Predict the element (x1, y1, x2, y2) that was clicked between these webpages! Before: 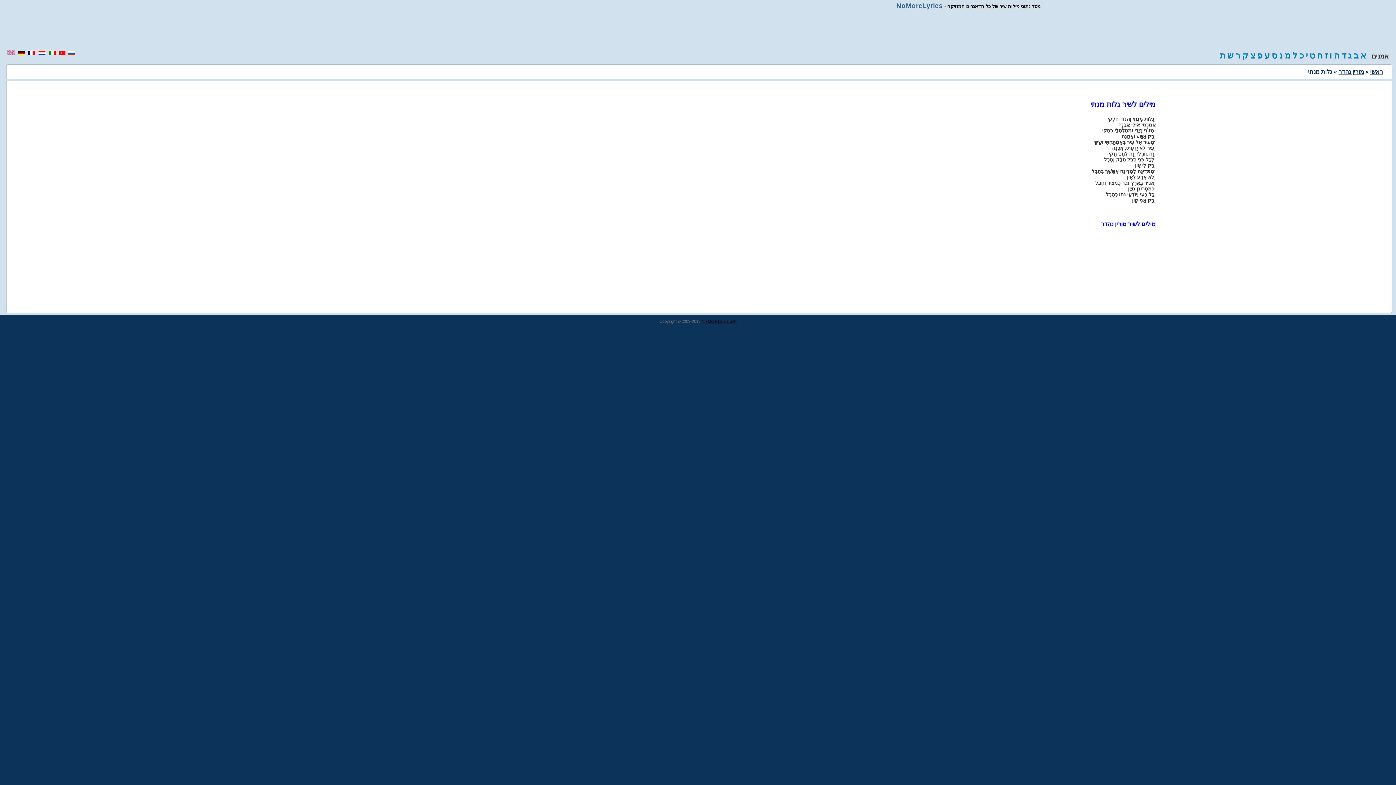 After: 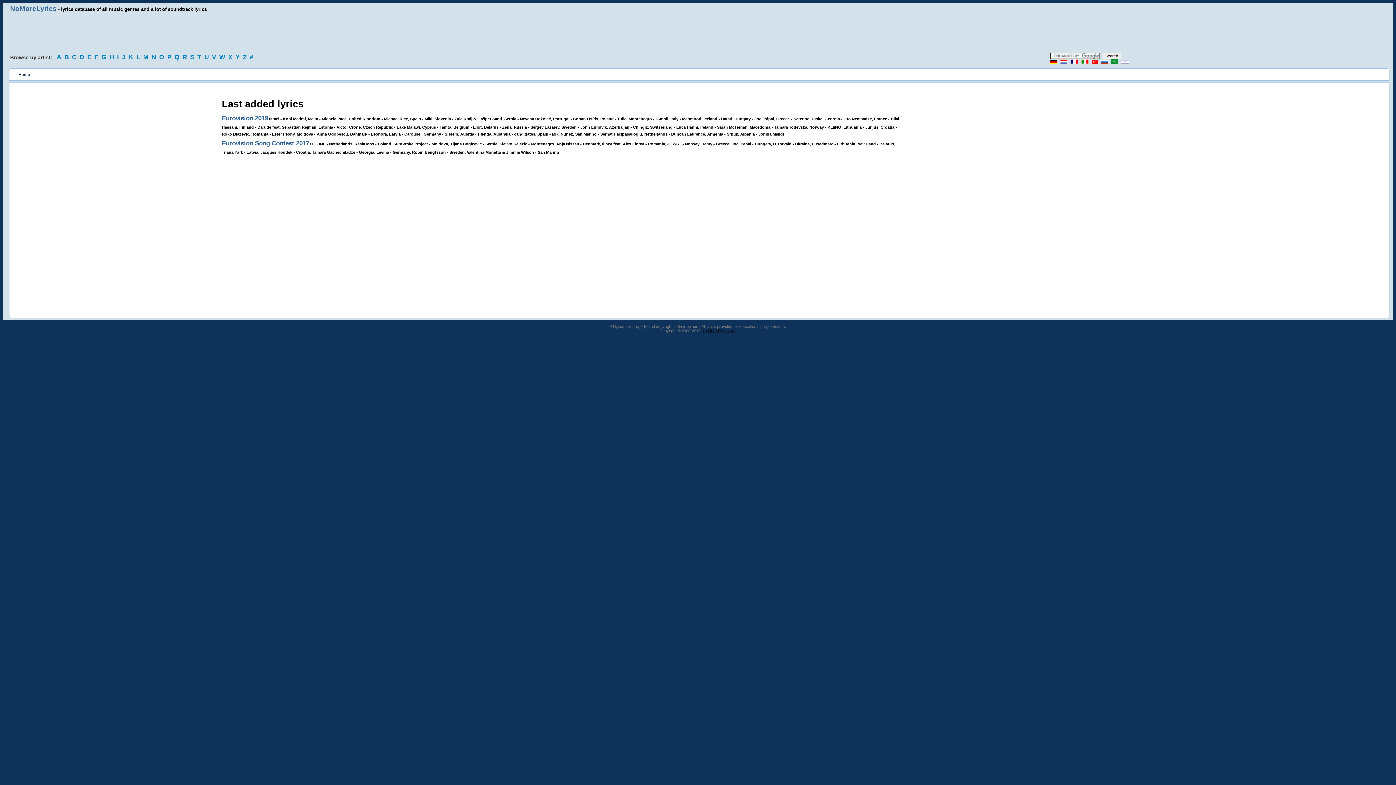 Action: bbox: (701, 319, 736, 323) label: No More Lyrics .net